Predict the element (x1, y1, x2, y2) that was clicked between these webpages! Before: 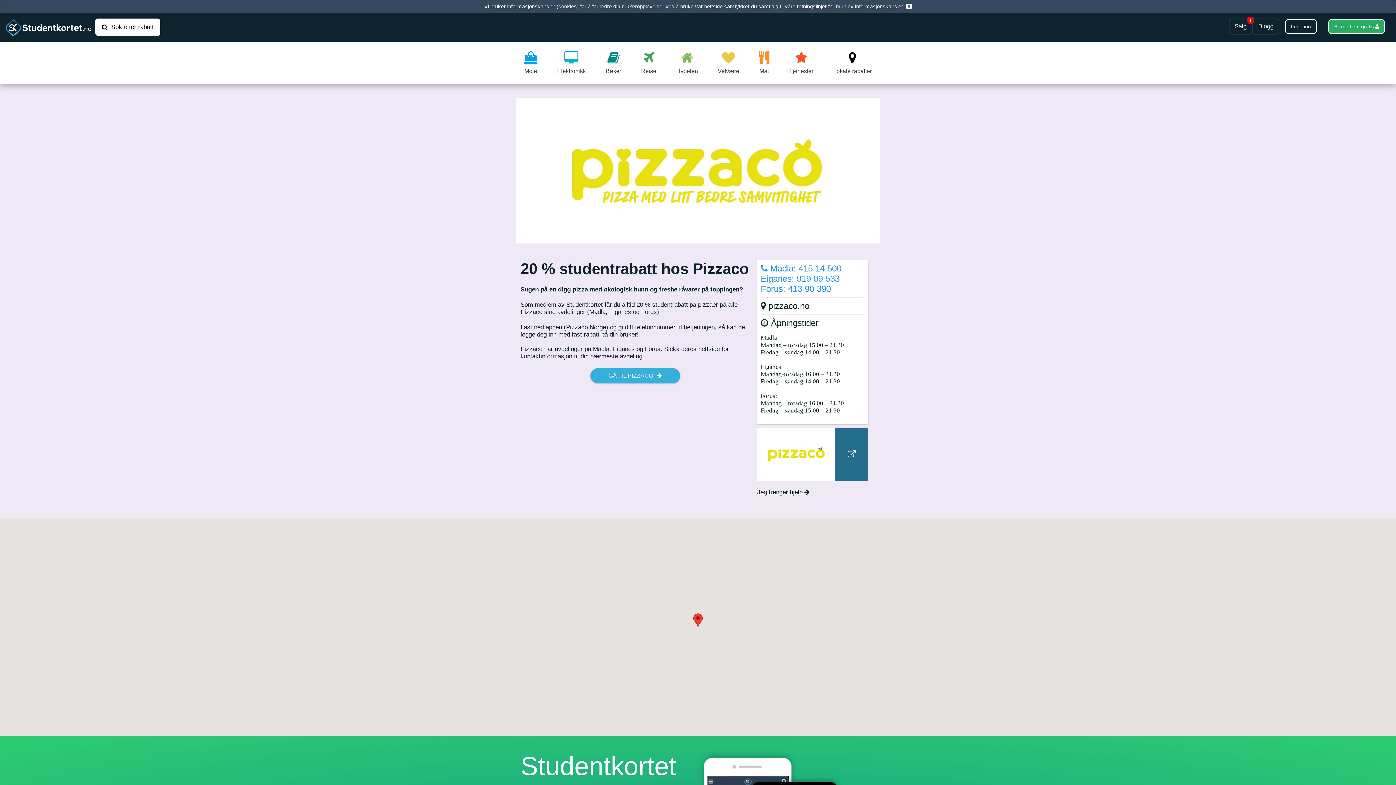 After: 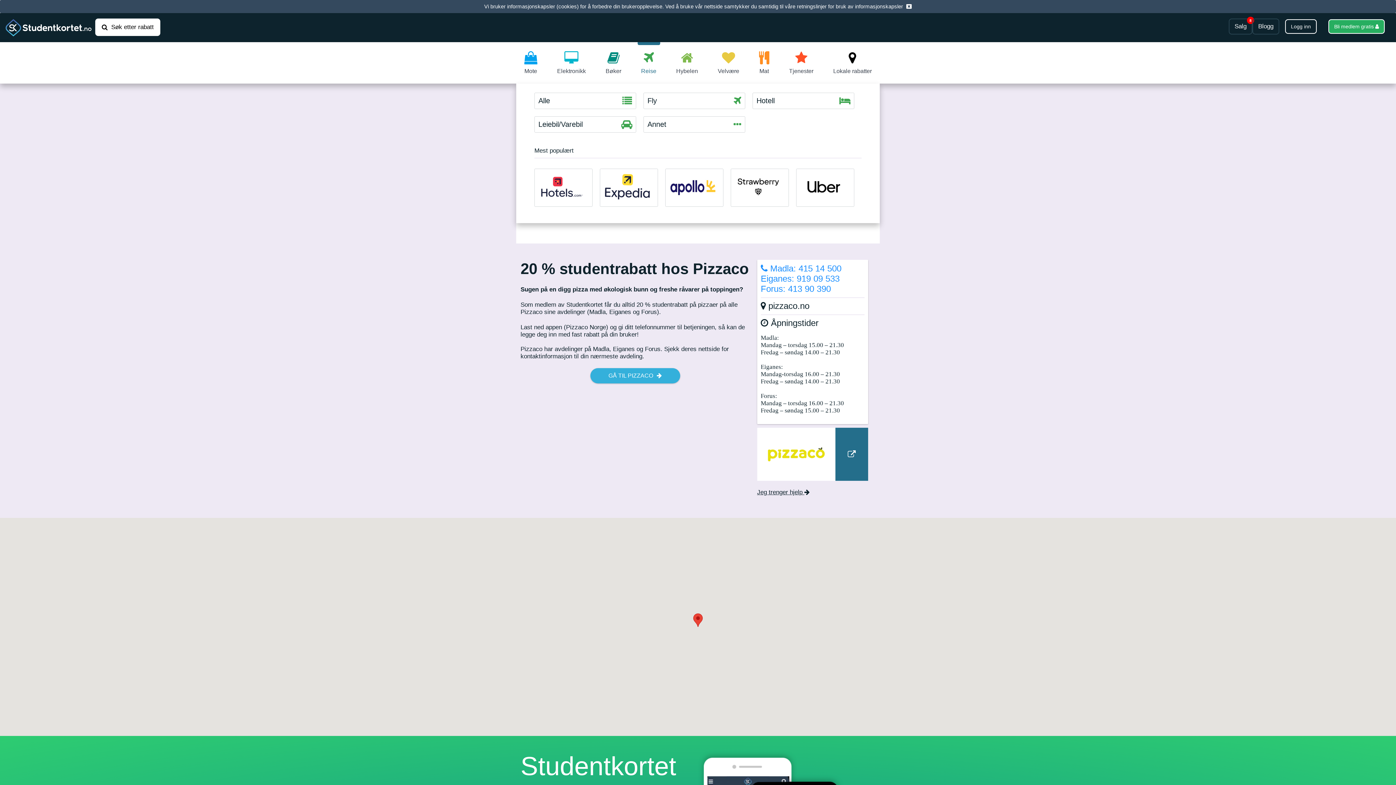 Action: label: Reise bbox: (637, 42, 660, 83)